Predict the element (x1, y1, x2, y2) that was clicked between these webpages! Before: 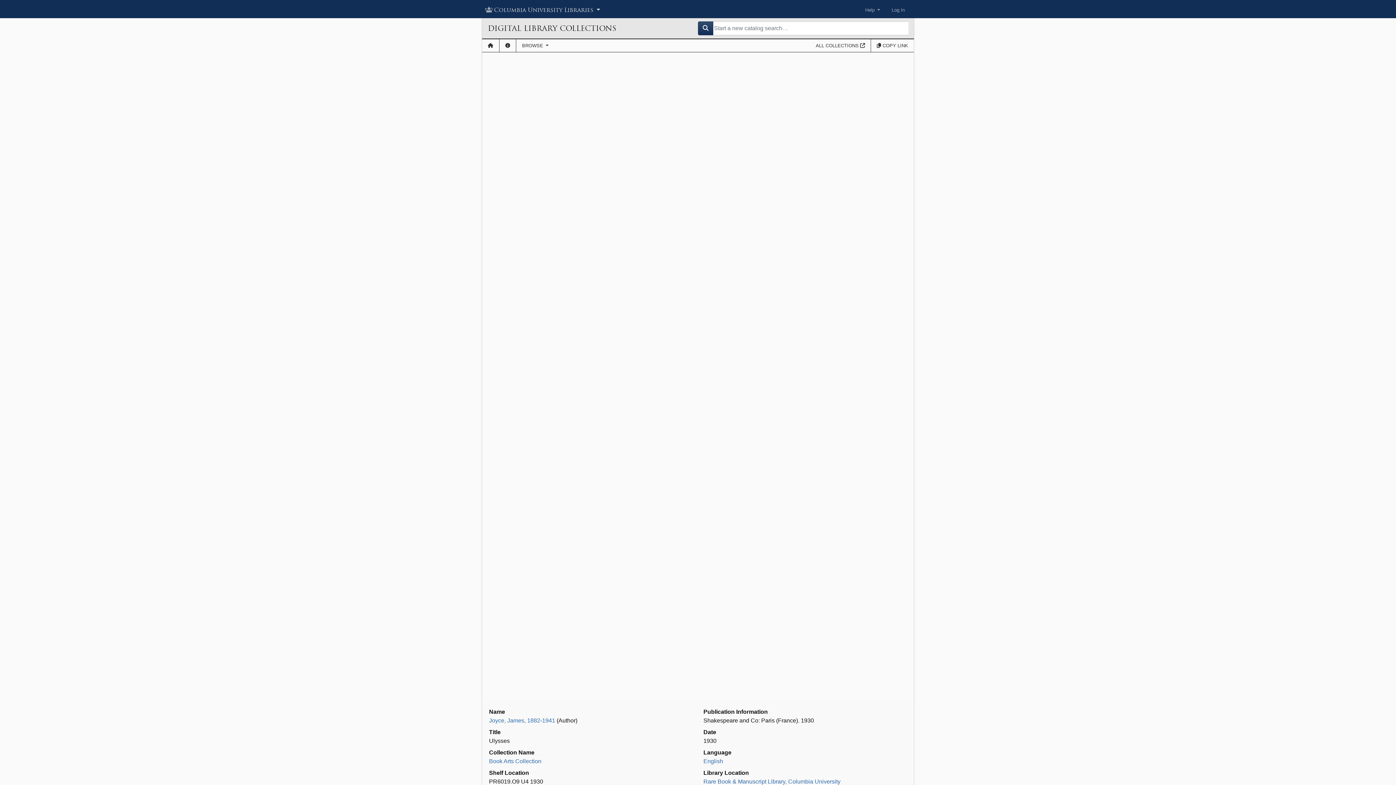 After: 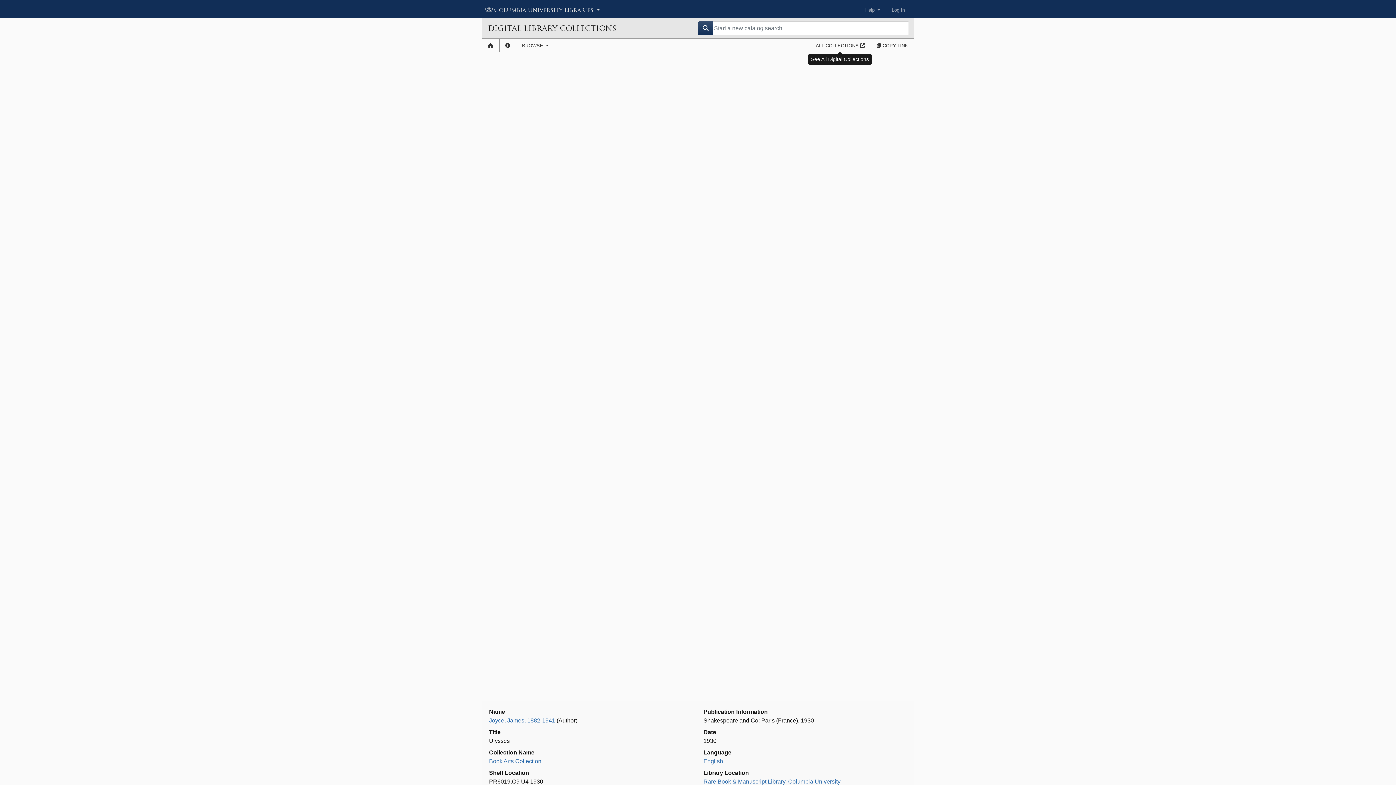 Action: bbox: (810, 39, 870, 52) label: ALL COLLECTIONS 